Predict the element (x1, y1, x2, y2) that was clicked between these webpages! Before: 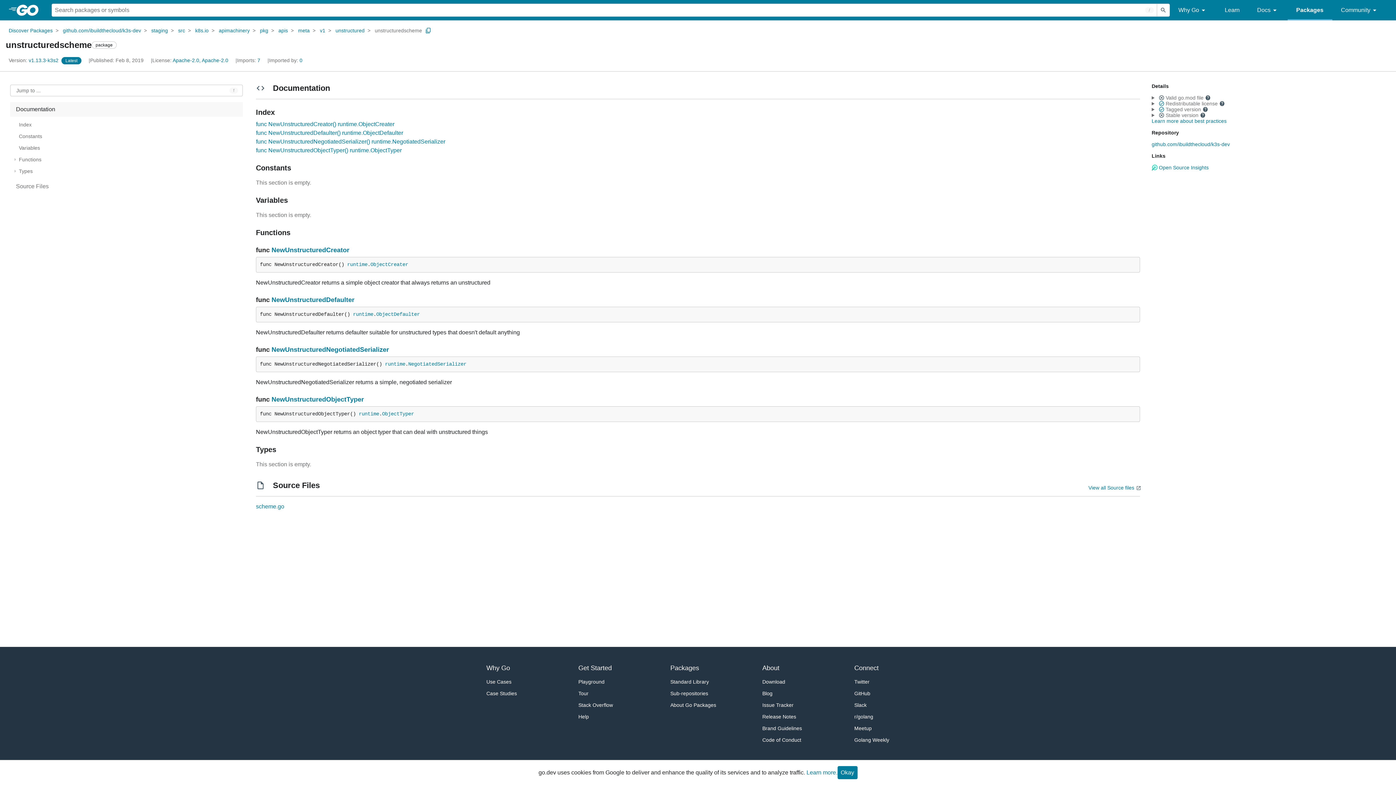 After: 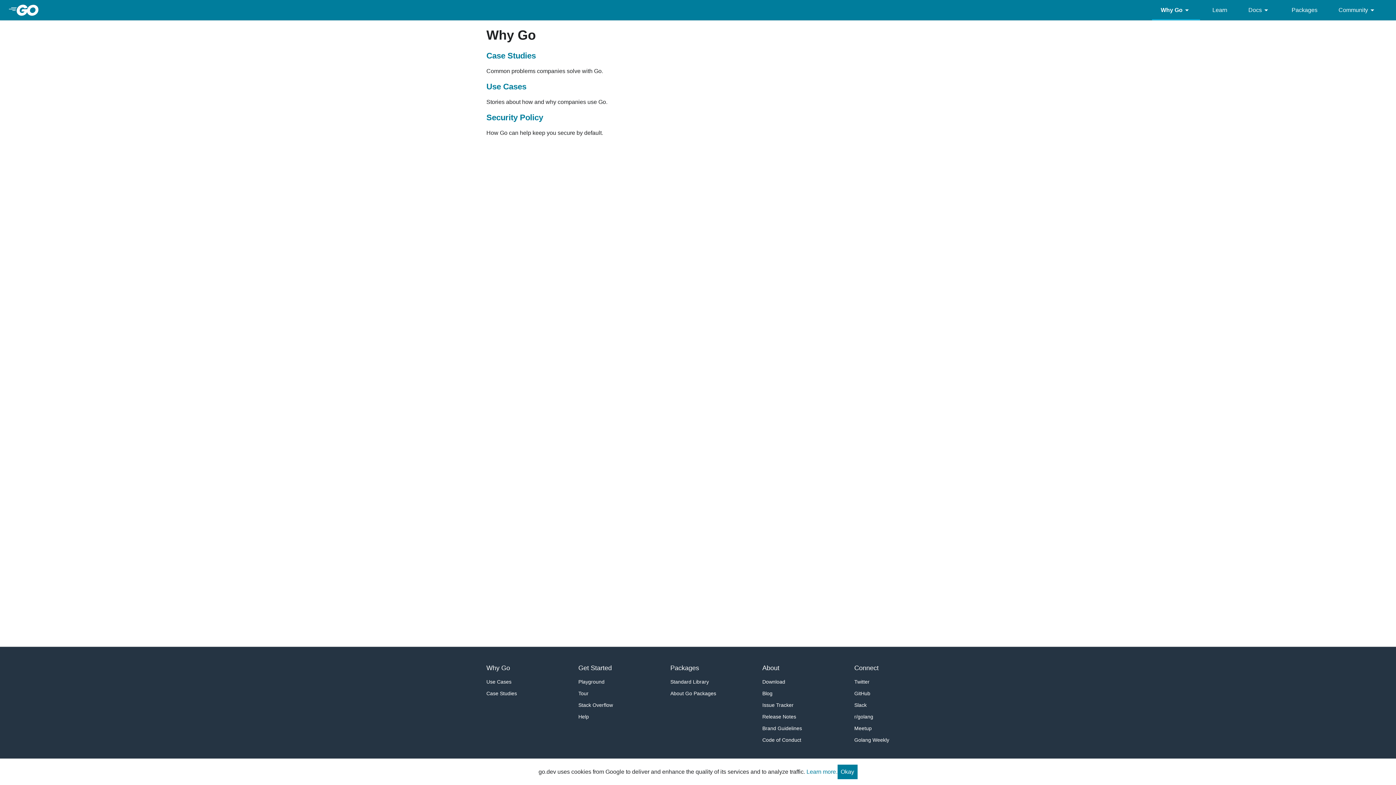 Action: bbox: (486, 663, 541, 673) label: Why Go